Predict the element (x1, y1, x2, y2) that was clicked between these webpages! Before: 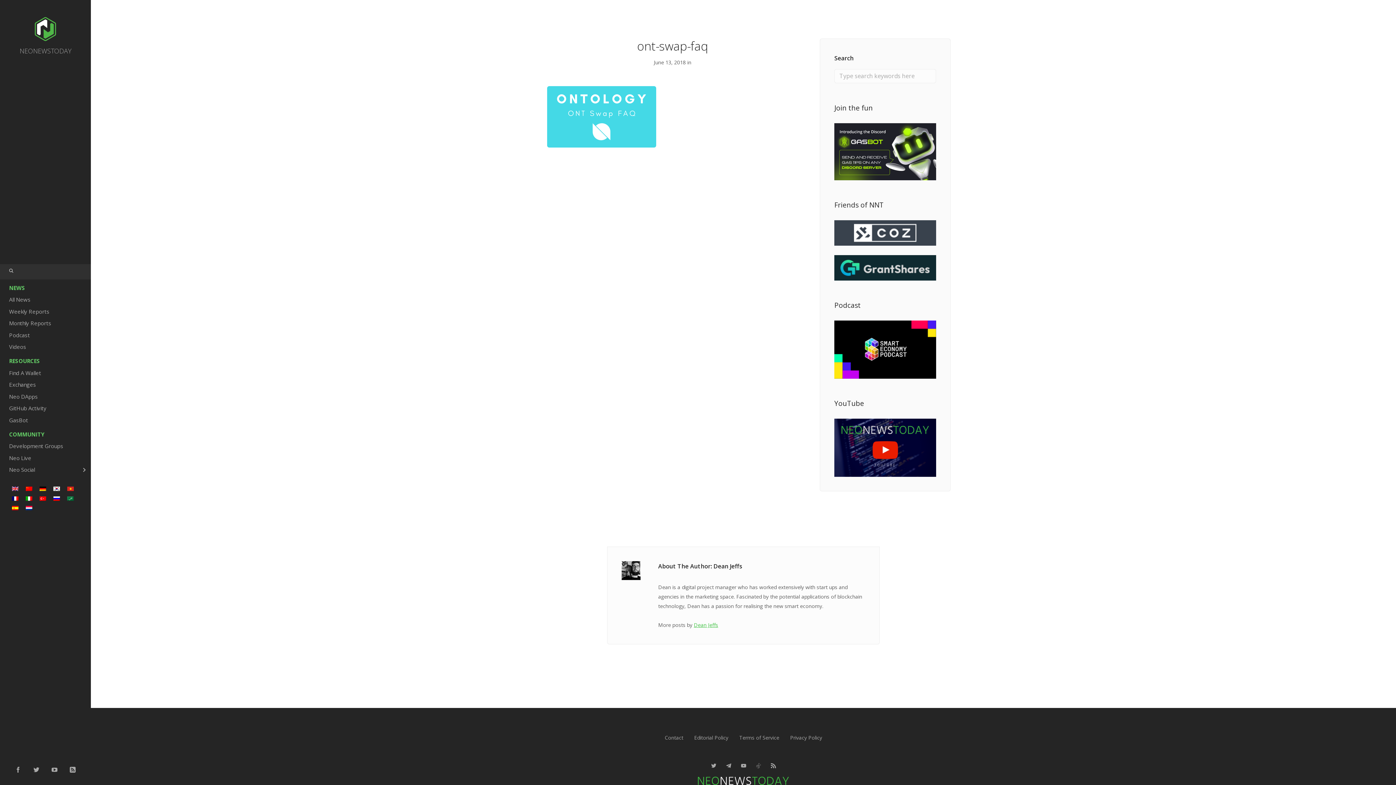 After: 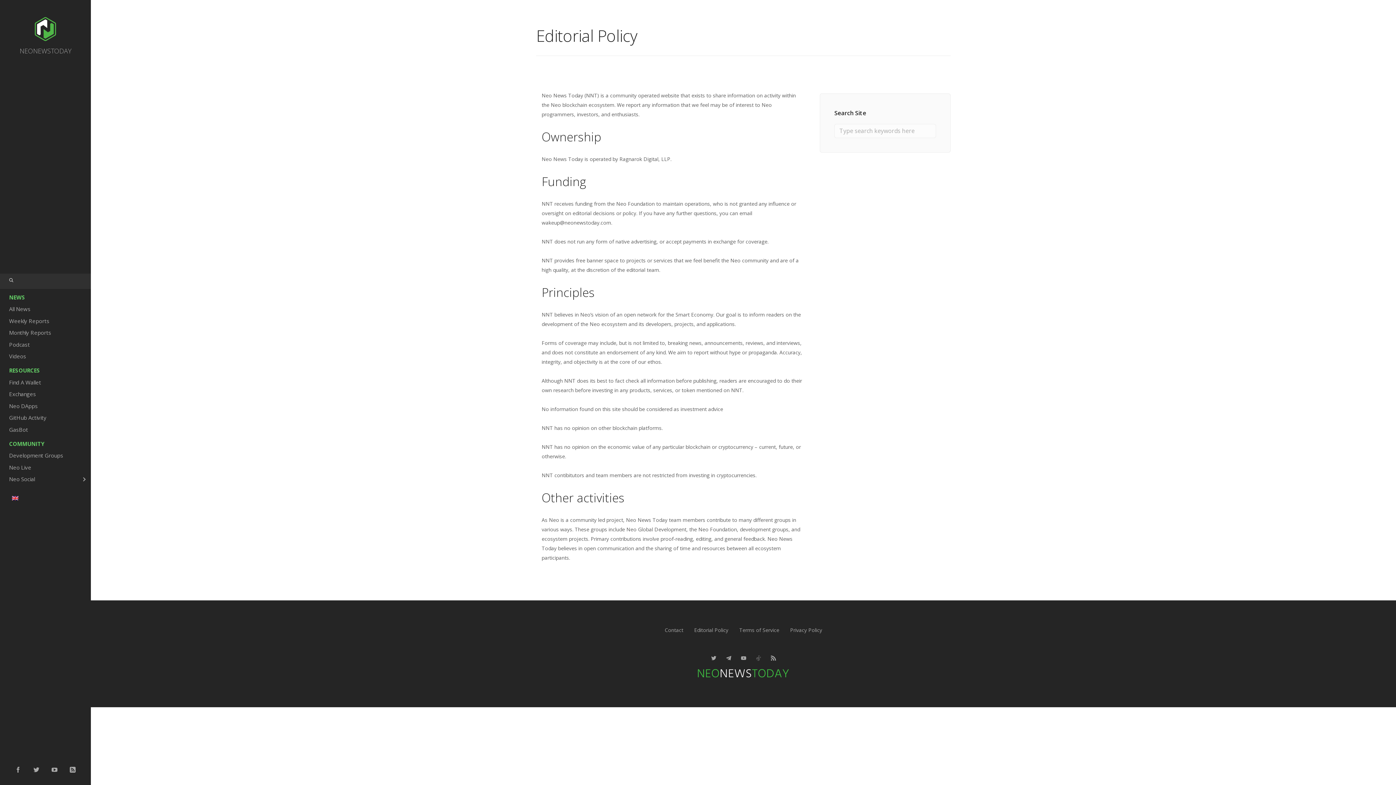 Action: label: Editorial Policy bbox: (694, 734, 728, 741)